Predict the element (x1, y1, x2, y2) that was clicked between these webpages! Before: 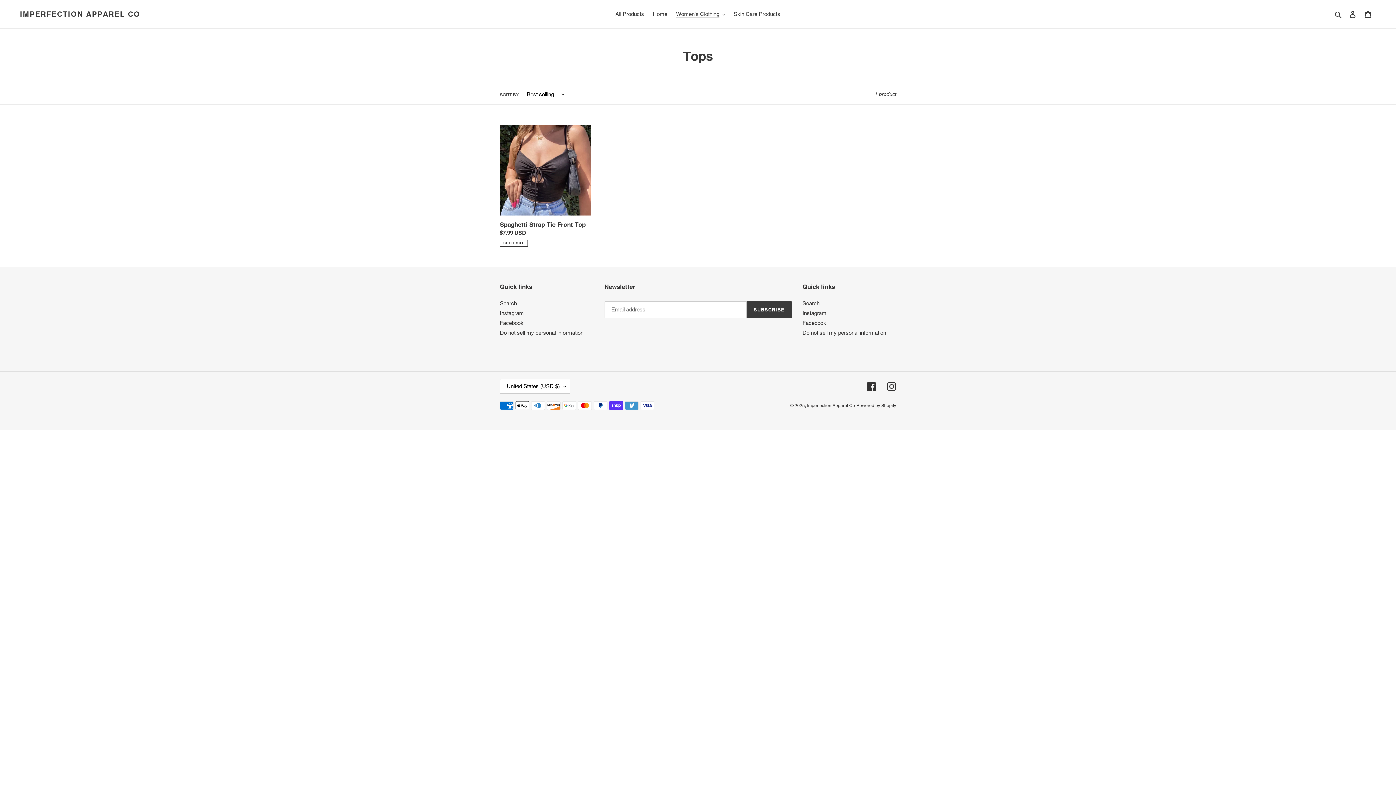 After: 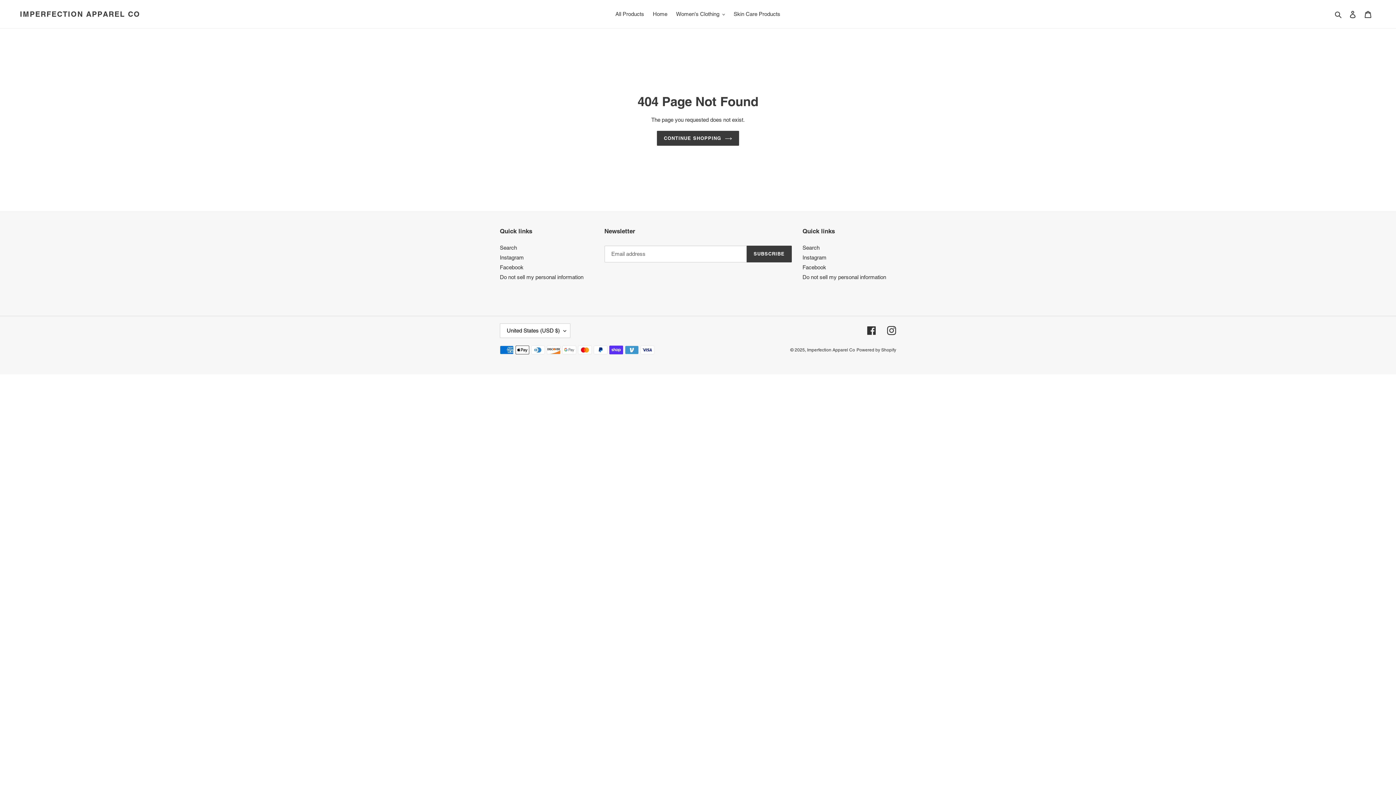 Action: label: Instagram bbox: (887, 382, 896, 391)